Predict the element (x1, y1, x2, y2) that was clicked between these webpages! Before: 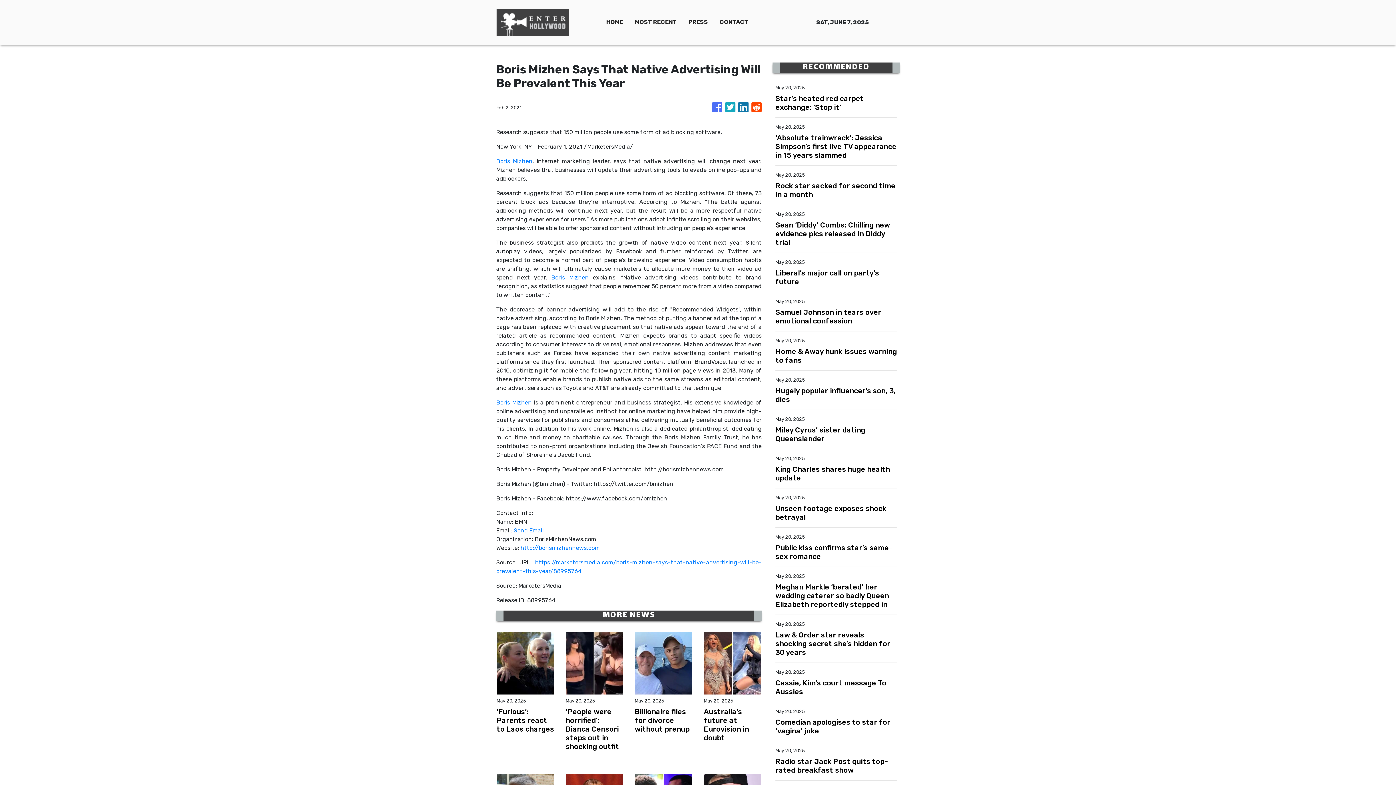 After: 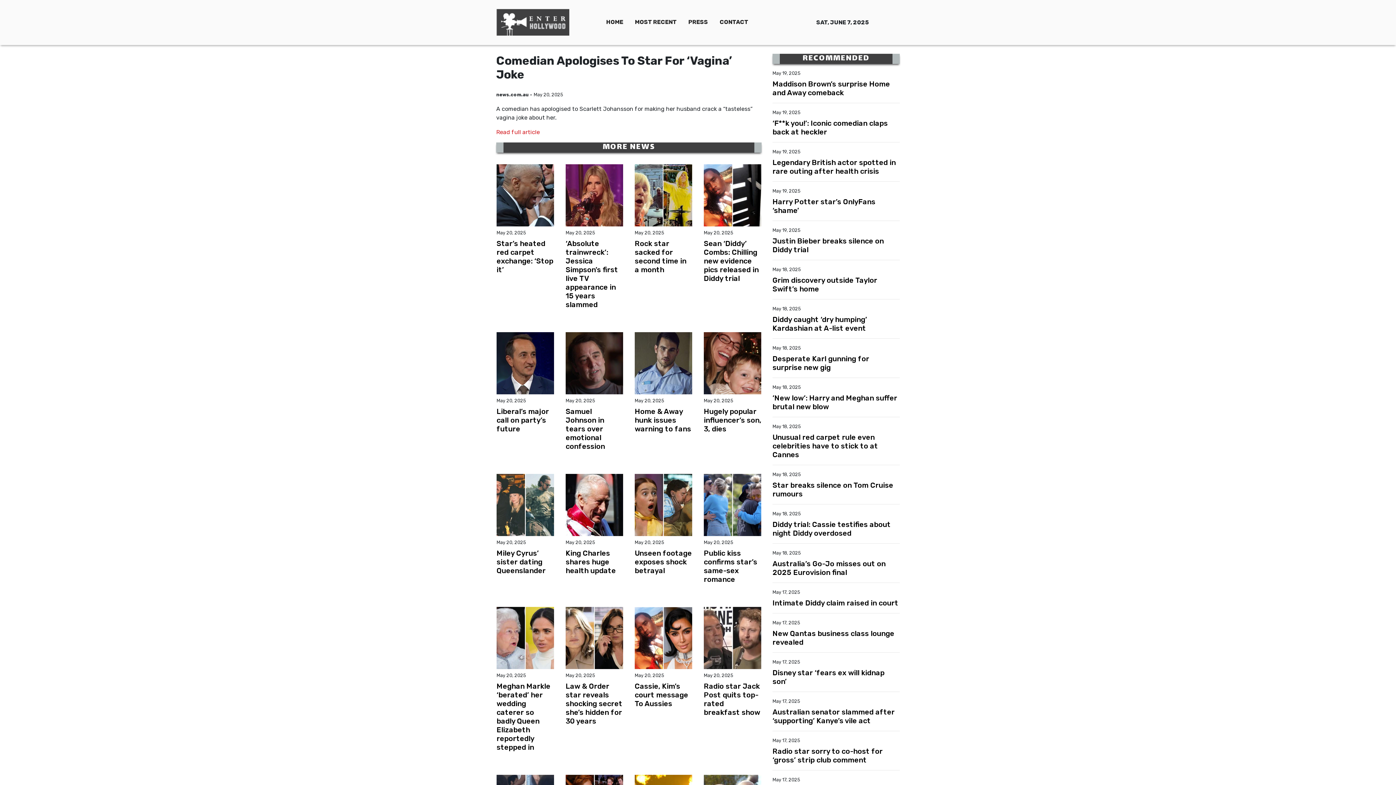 Action: bbox: (775, 718, 897, 735) label: Comedian apologises to star for ‘vagina’ joke